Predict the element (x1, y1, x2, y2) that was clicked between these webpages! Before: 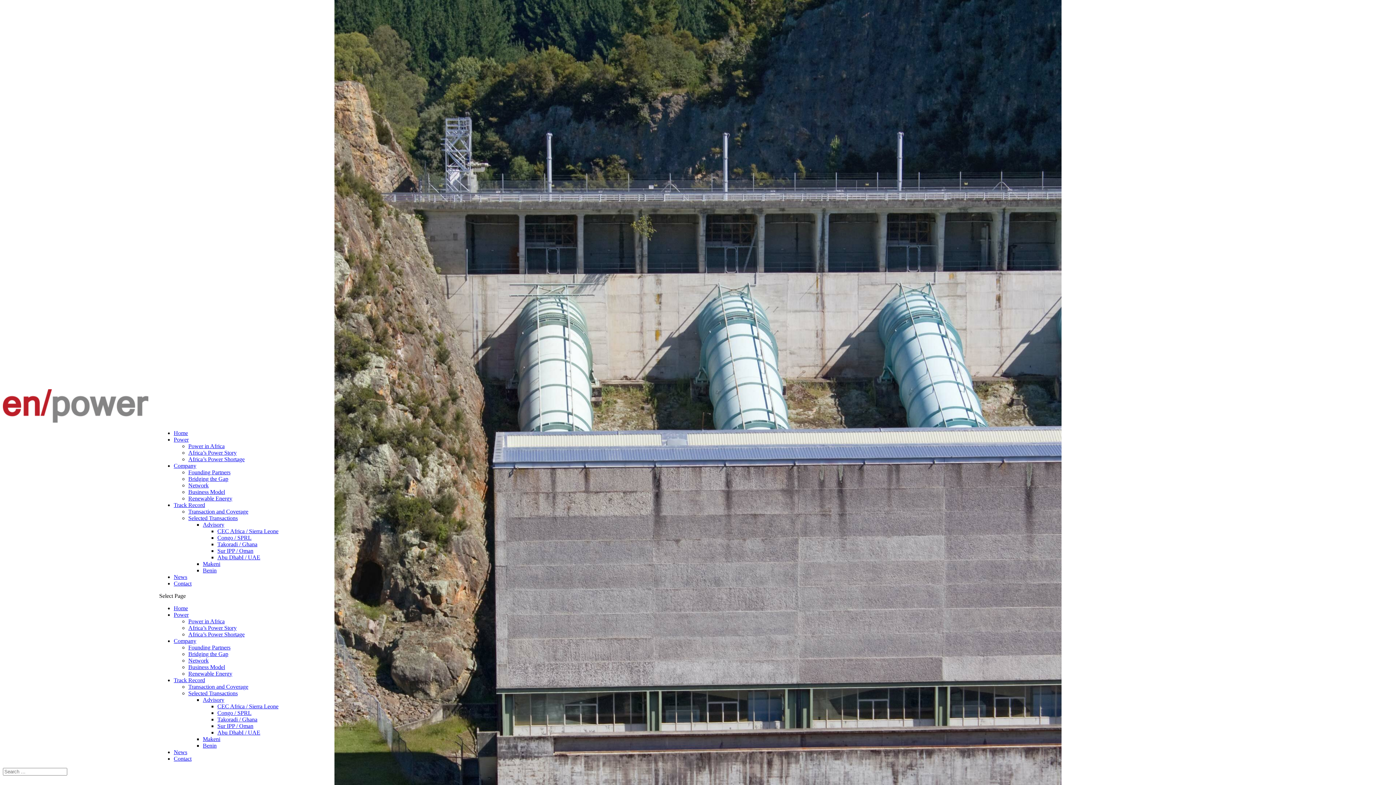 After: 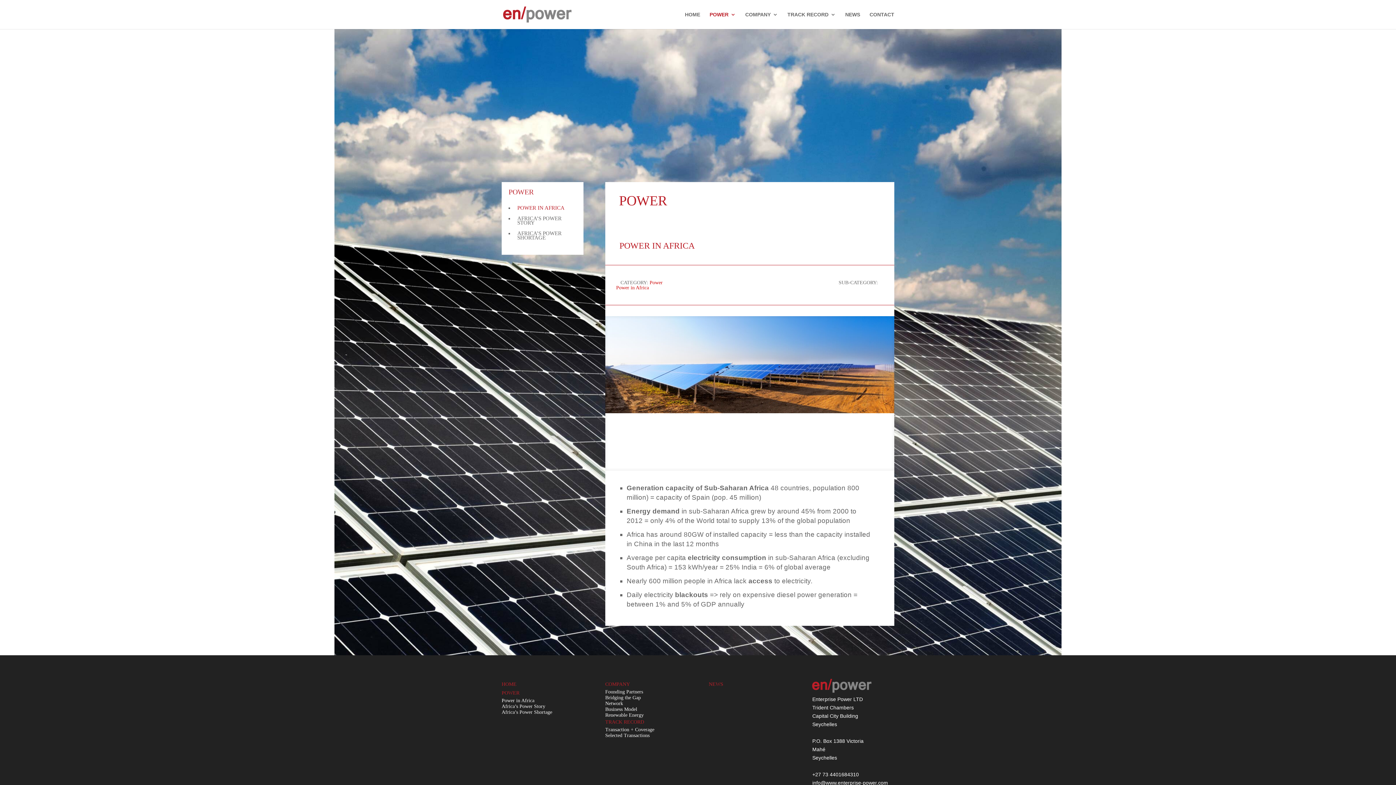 Action: bbox: (188, 443, 224, 449) label: Power in Africa